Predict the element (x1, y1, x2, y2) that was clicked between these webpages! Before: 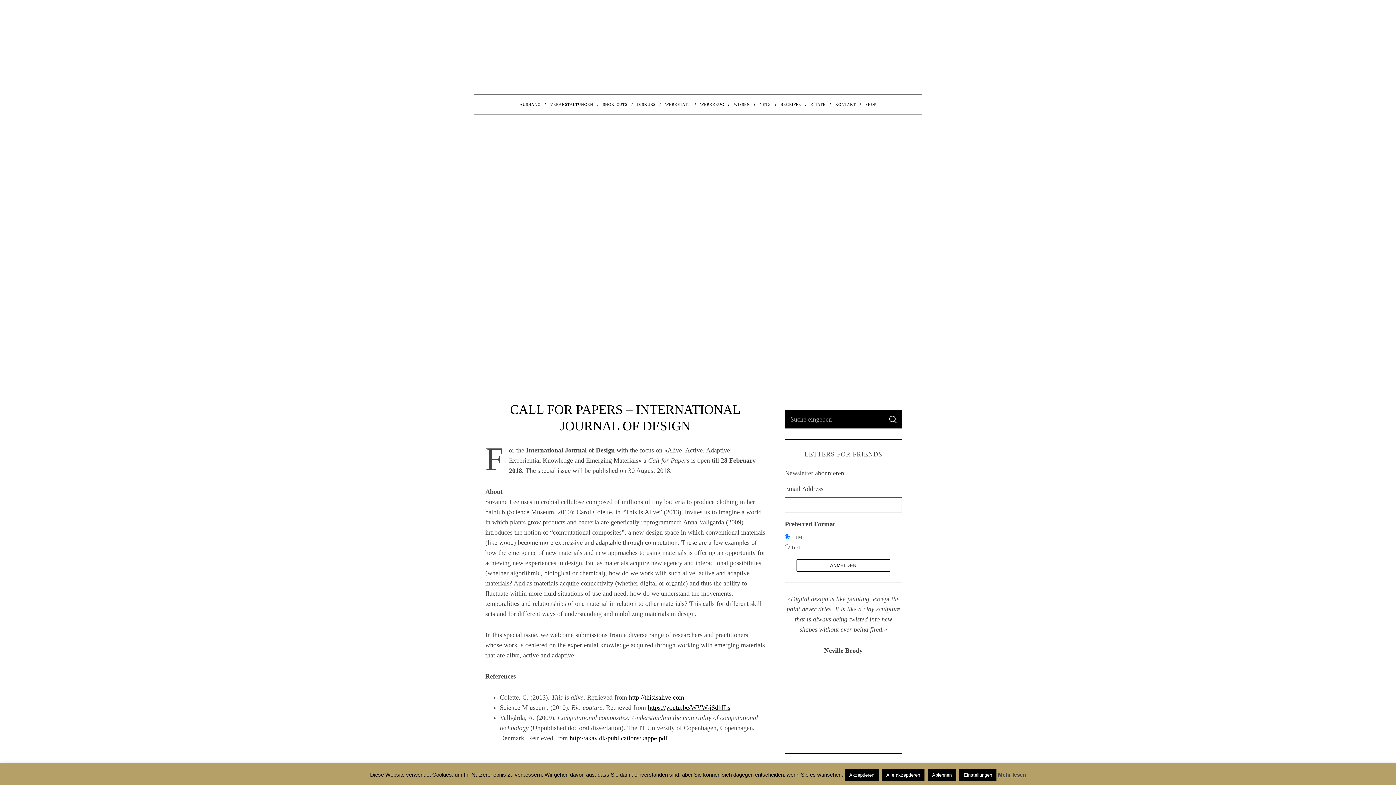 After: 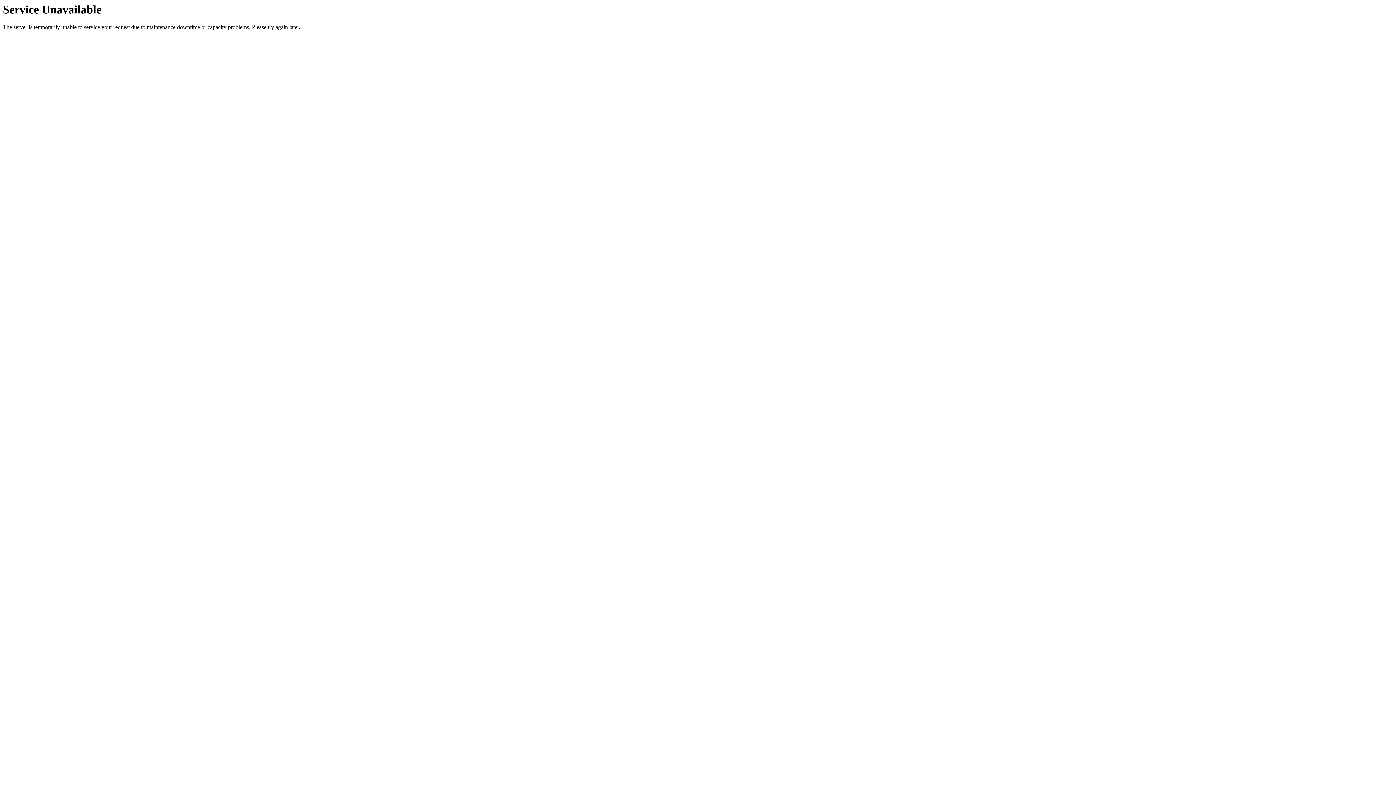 Action: label: WERKZEUG bbox: (695, 94, 729, 114)